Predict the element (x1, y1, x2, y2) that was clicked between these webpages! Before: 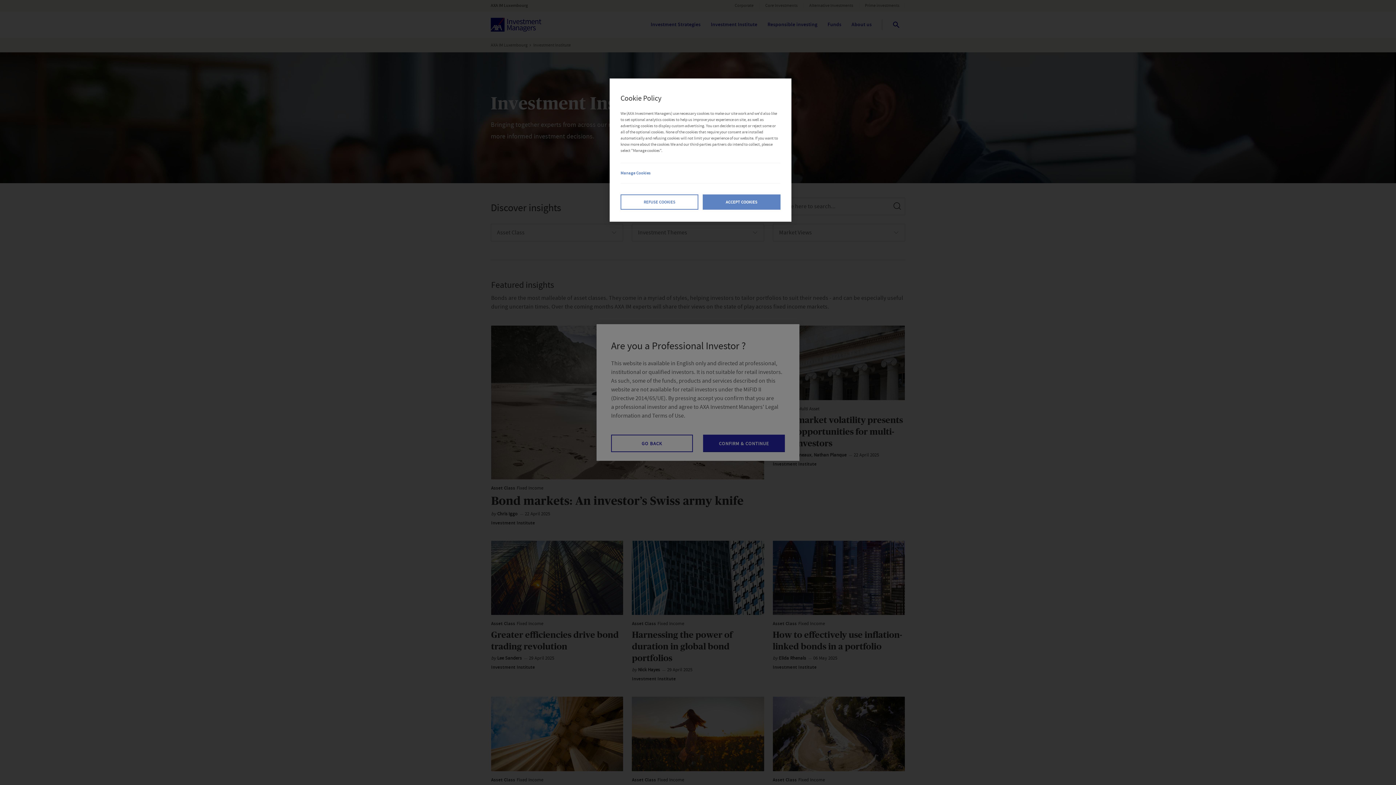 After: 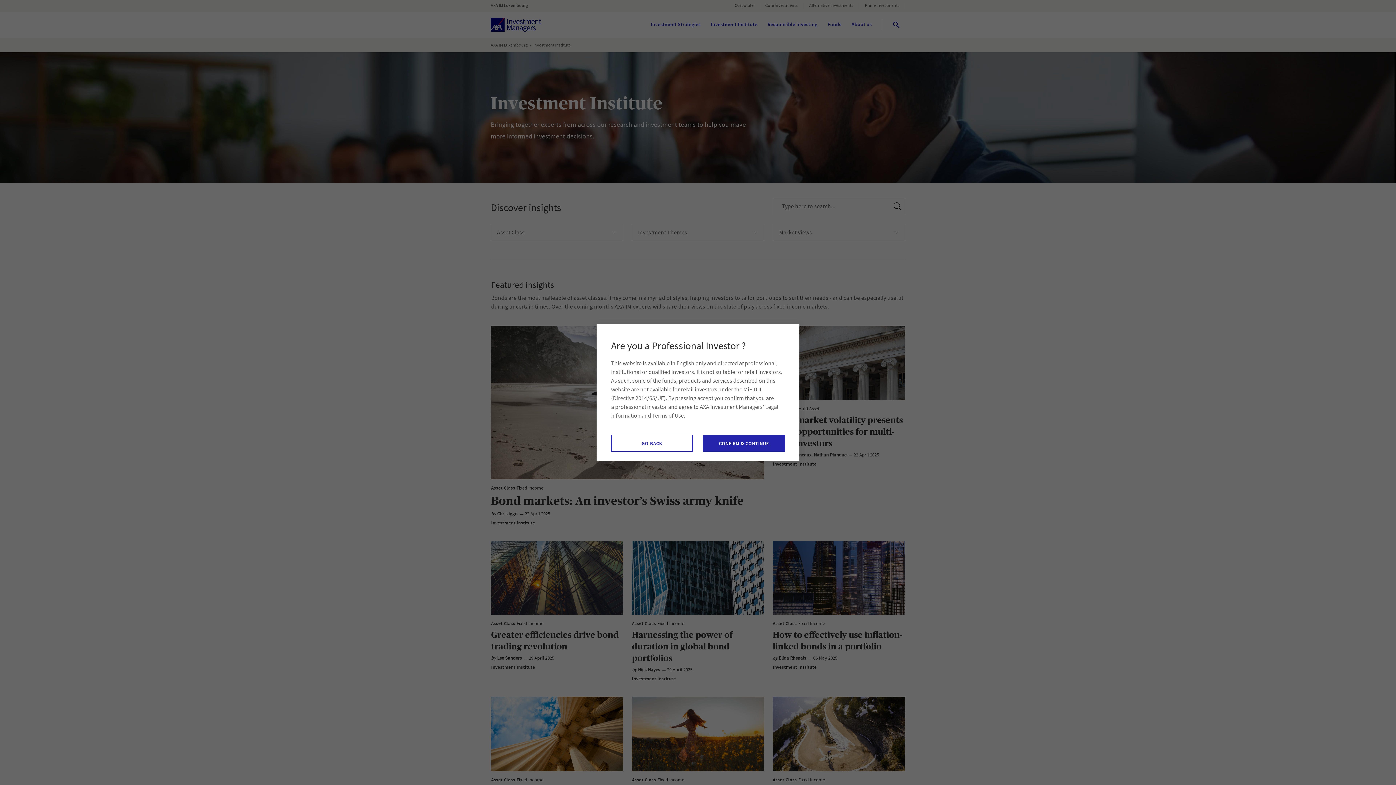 Action: bbox: (766, 89, 782, 105) label: Close Cookie Policy popup